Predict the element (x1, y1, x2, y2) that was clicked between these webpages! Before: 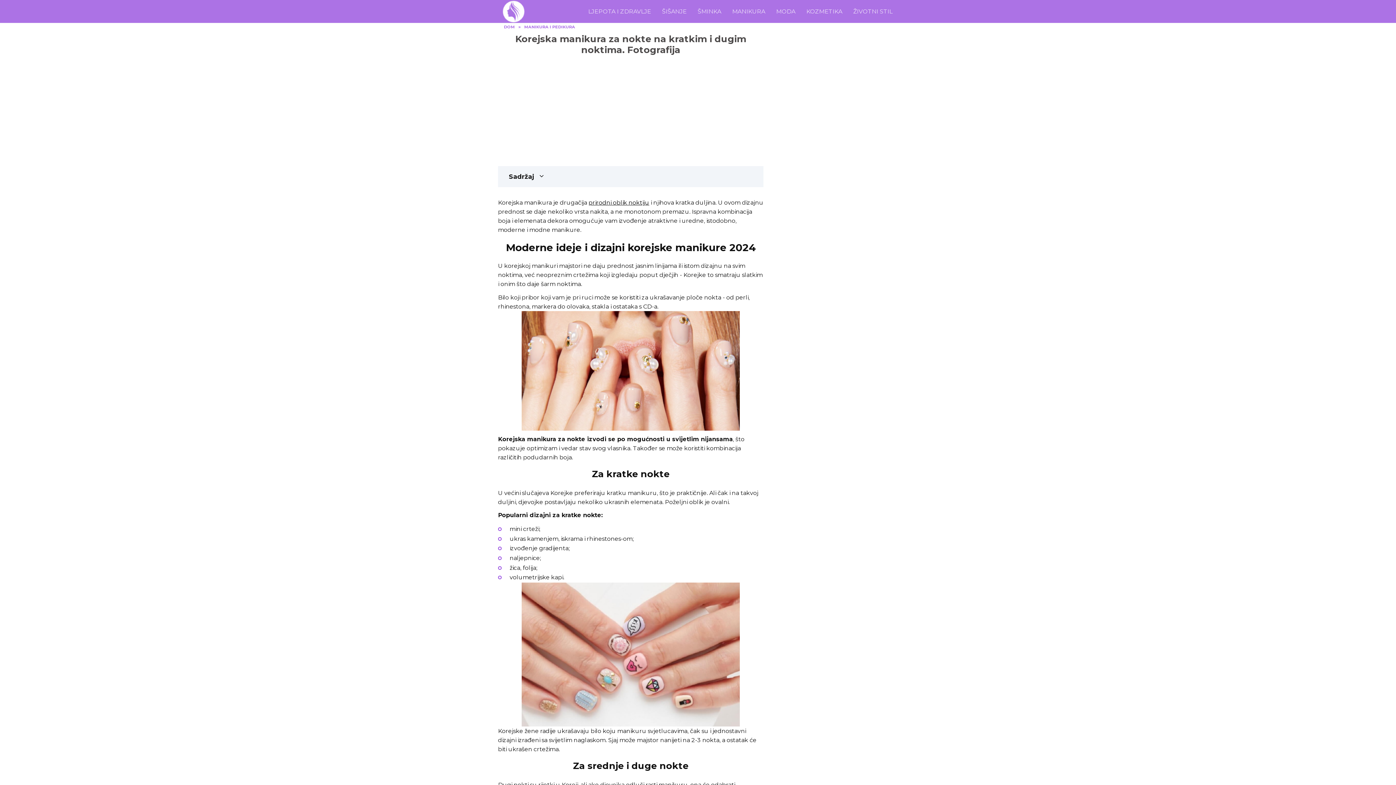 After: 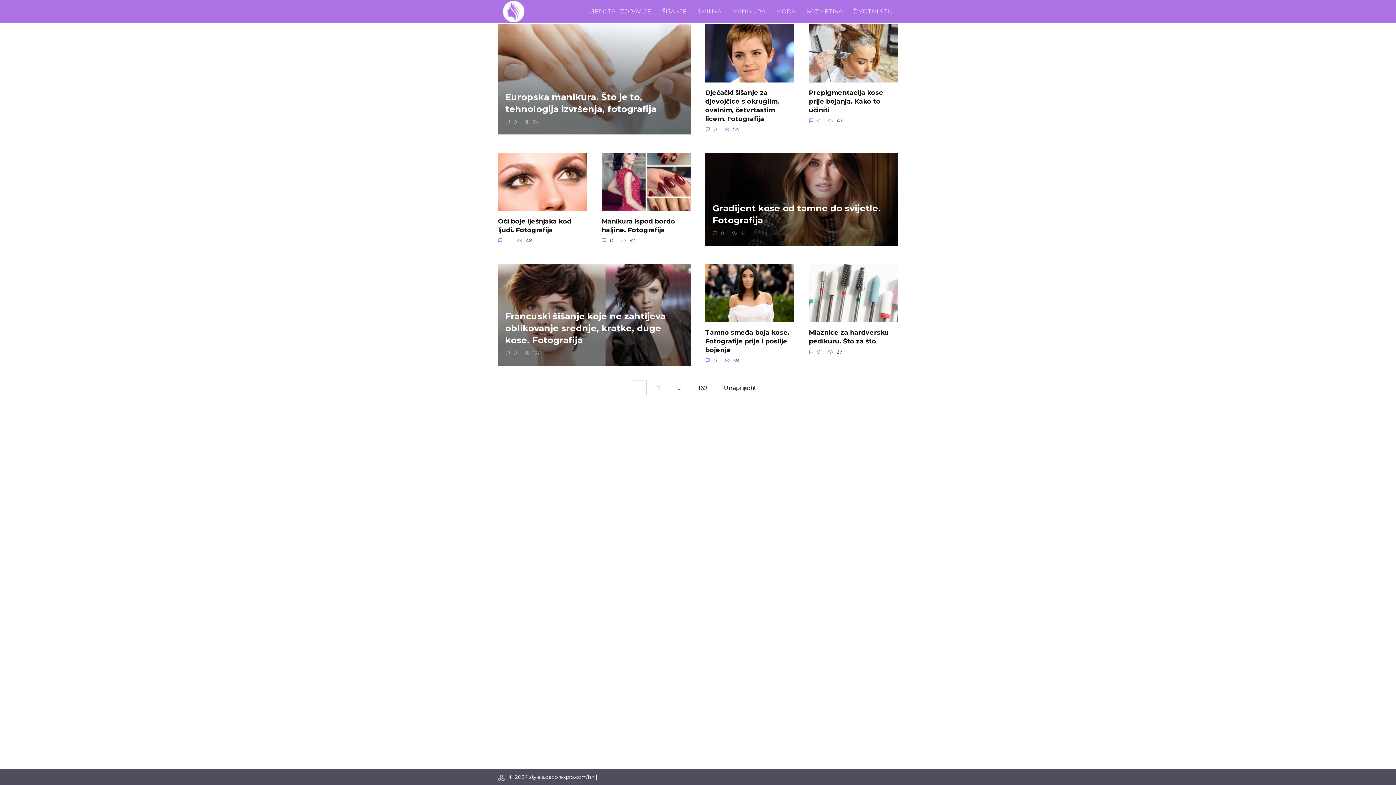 Action: bbox: (498, 14, 525, 21)